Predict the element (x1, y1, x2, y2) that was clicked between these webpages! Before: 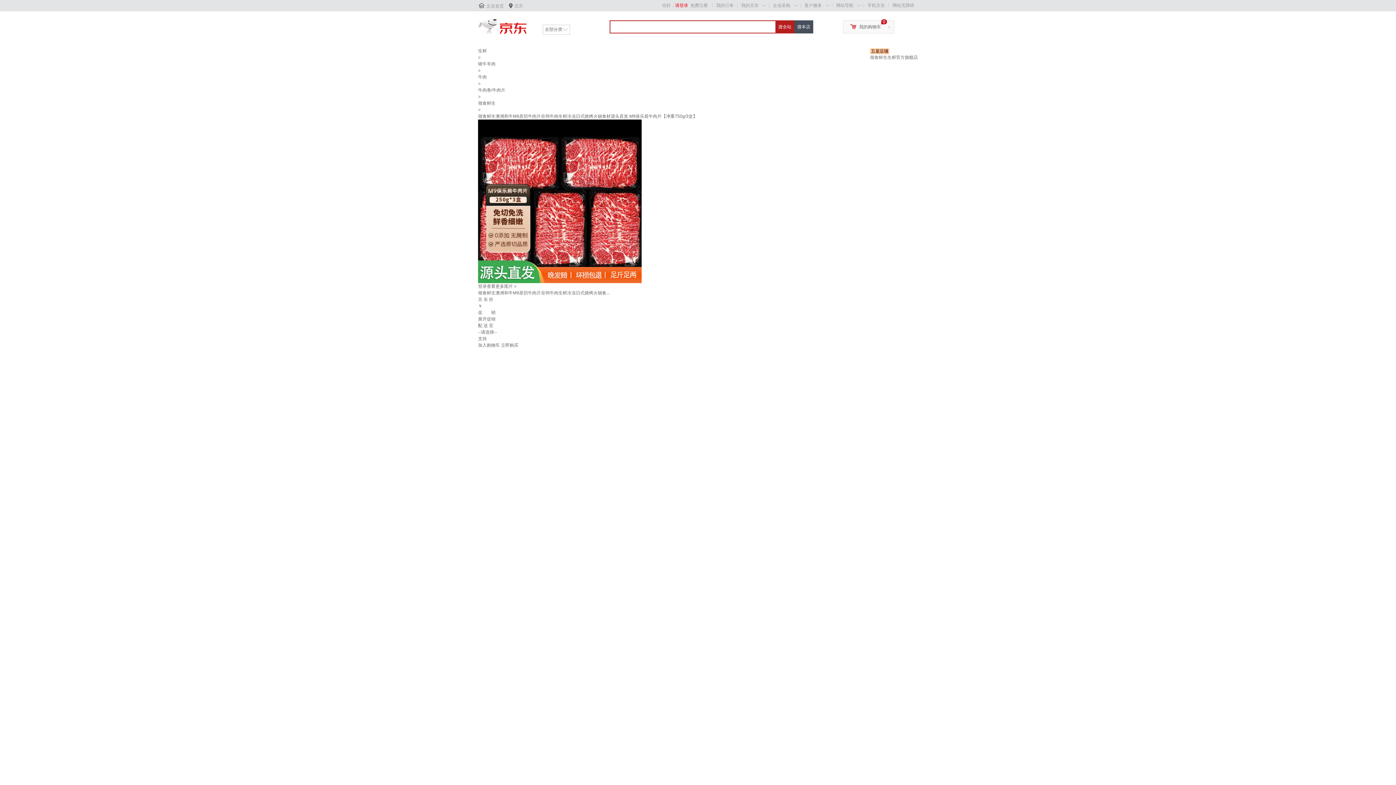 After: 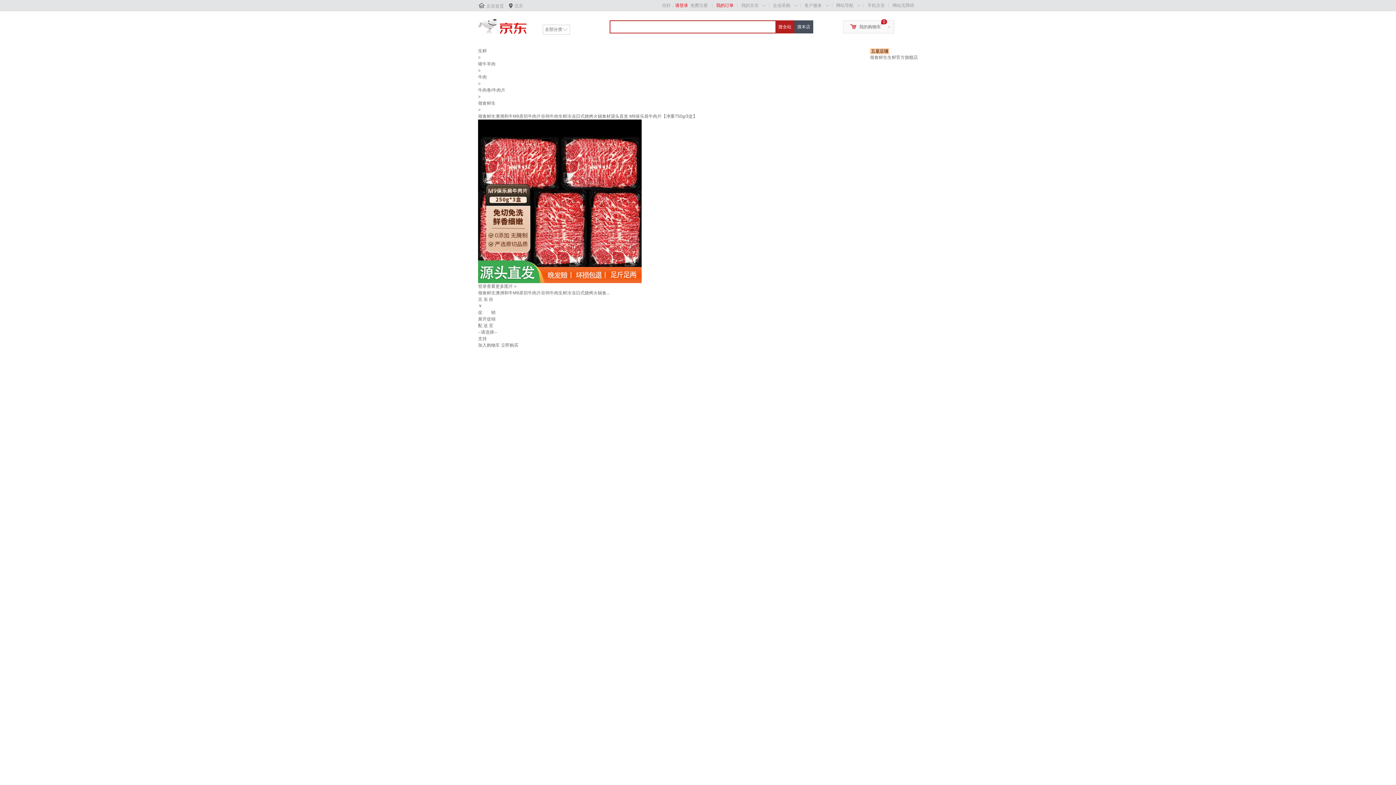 Action: label: 我的订单 bbox: (716, 2, 733, 8)